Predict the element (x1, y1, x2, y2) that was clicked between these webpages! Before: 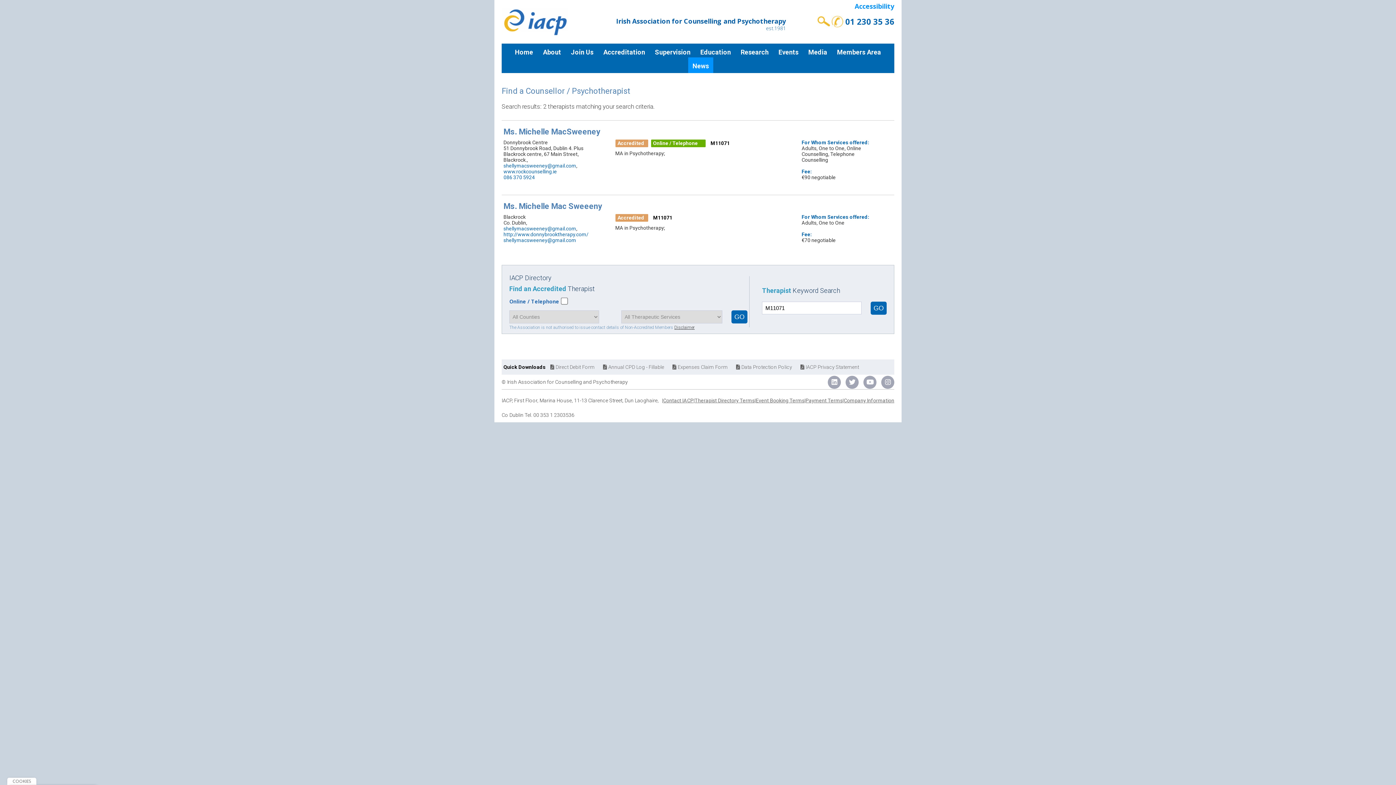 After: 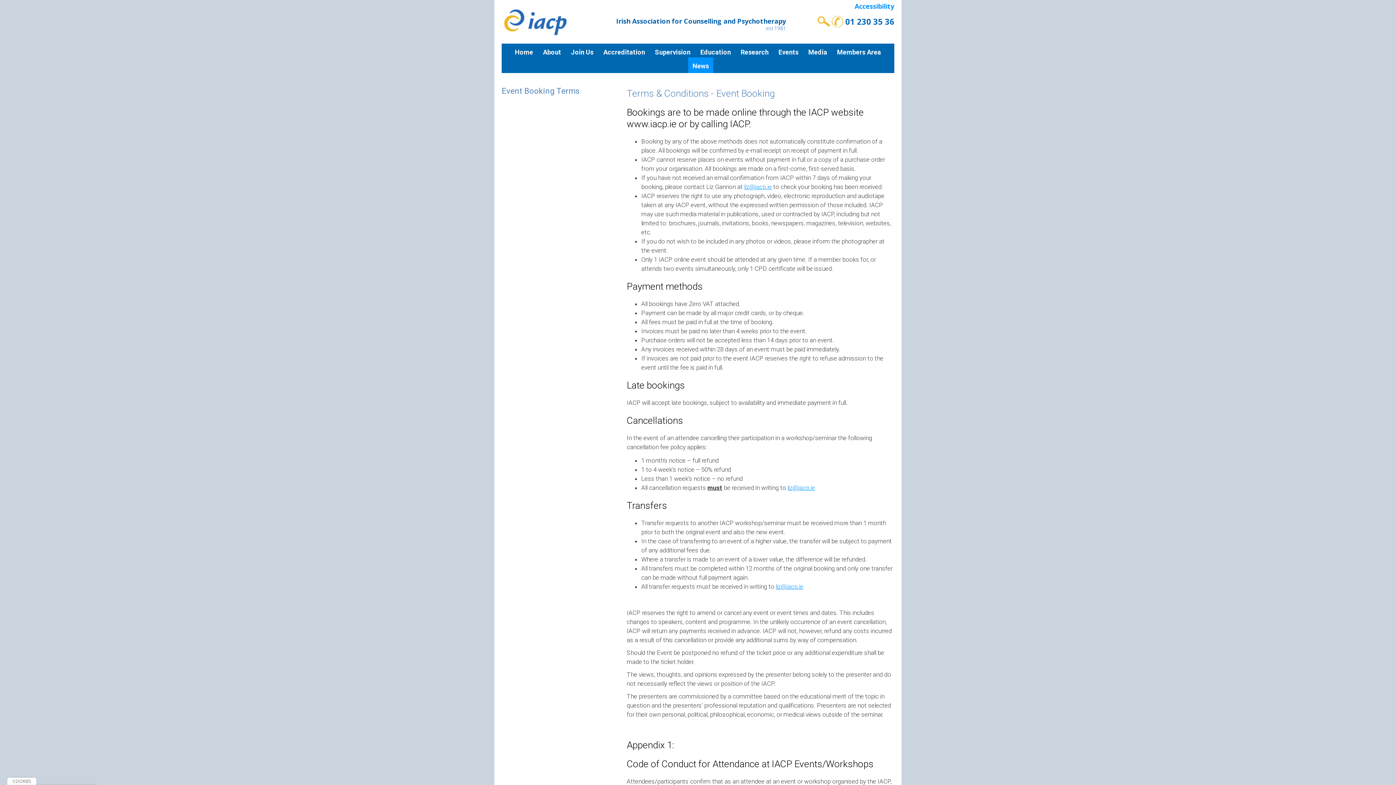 Action: bbox: (756, 393, 804, 408) label: Event Booking Terms